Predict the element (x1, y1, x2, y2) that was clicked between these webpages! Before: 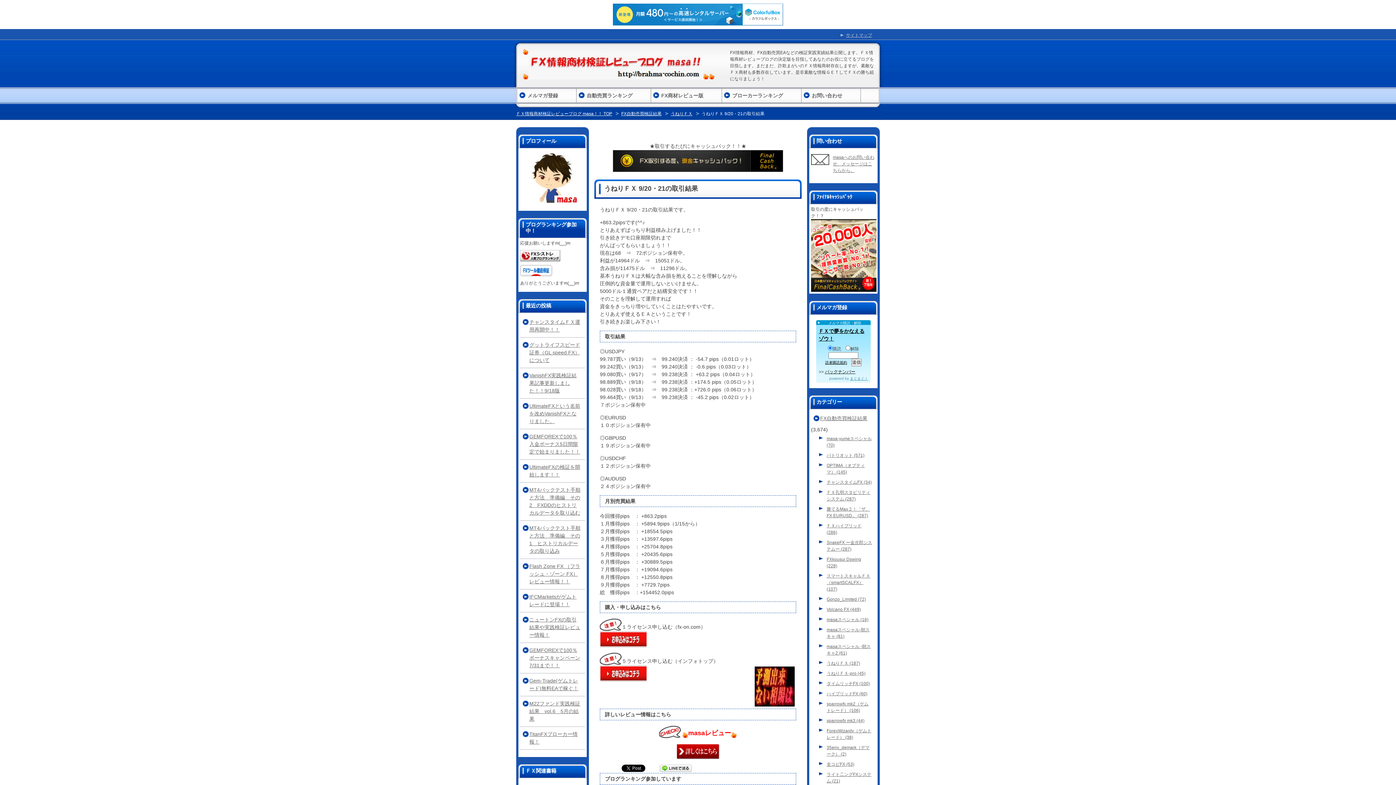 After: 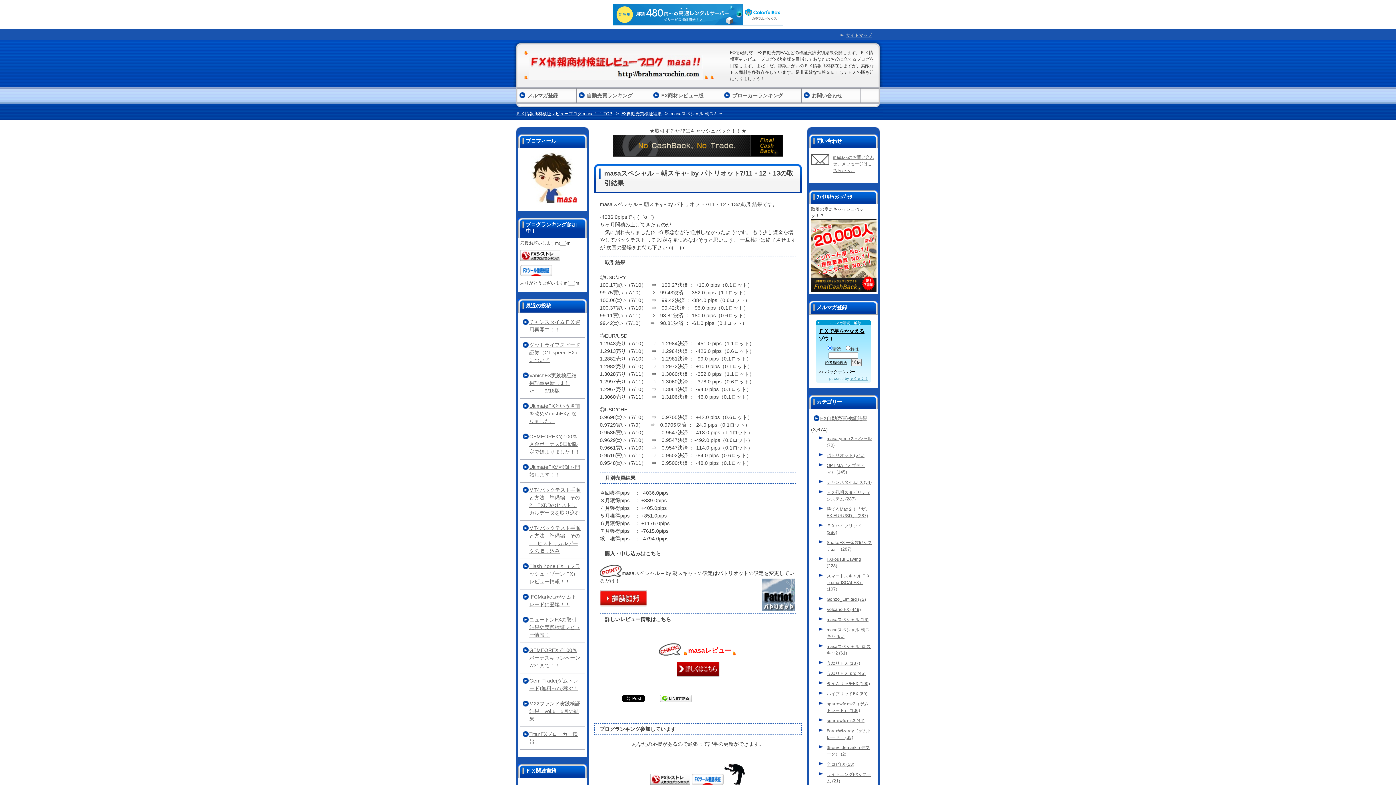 Action: label: masaスペシャル-朝スキャ (81) bbox: (811, 624, 876, 641)